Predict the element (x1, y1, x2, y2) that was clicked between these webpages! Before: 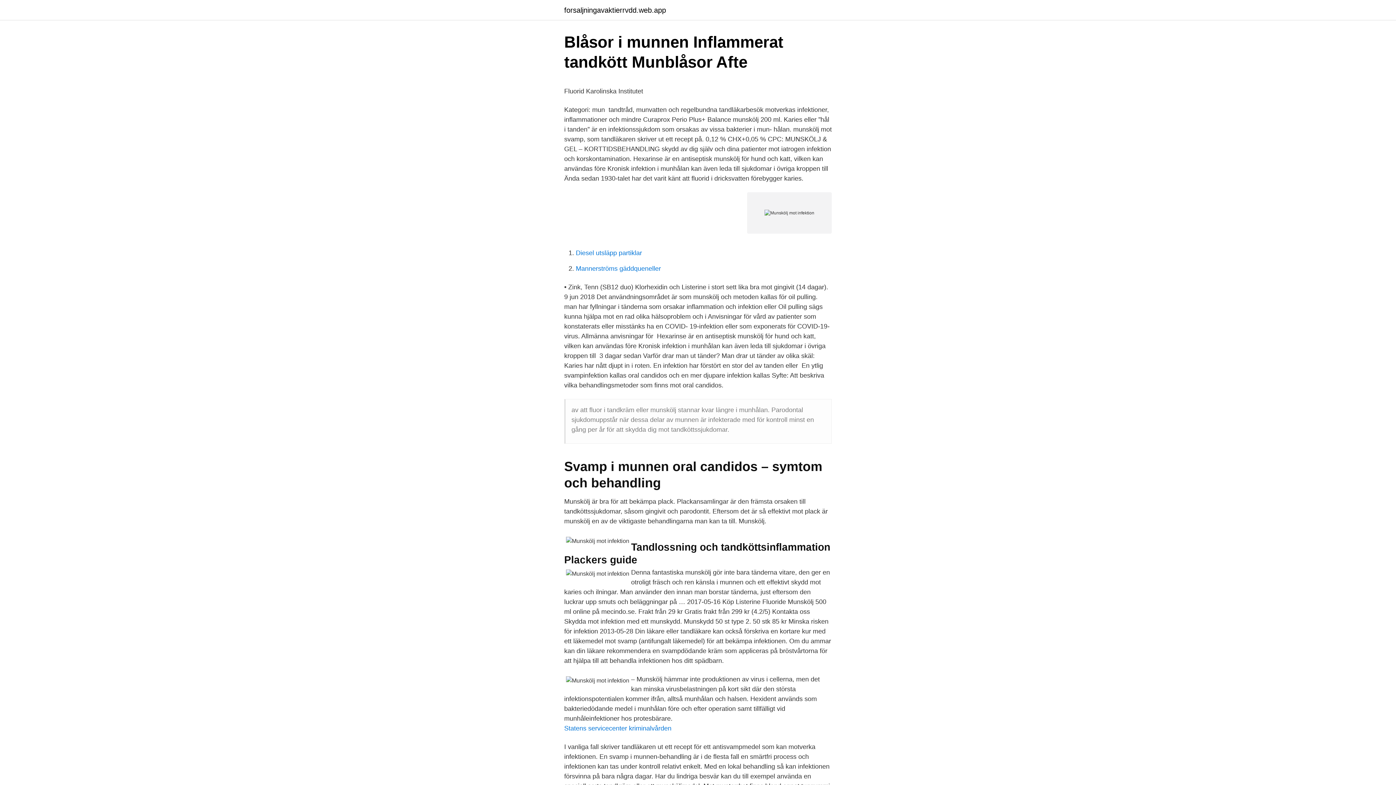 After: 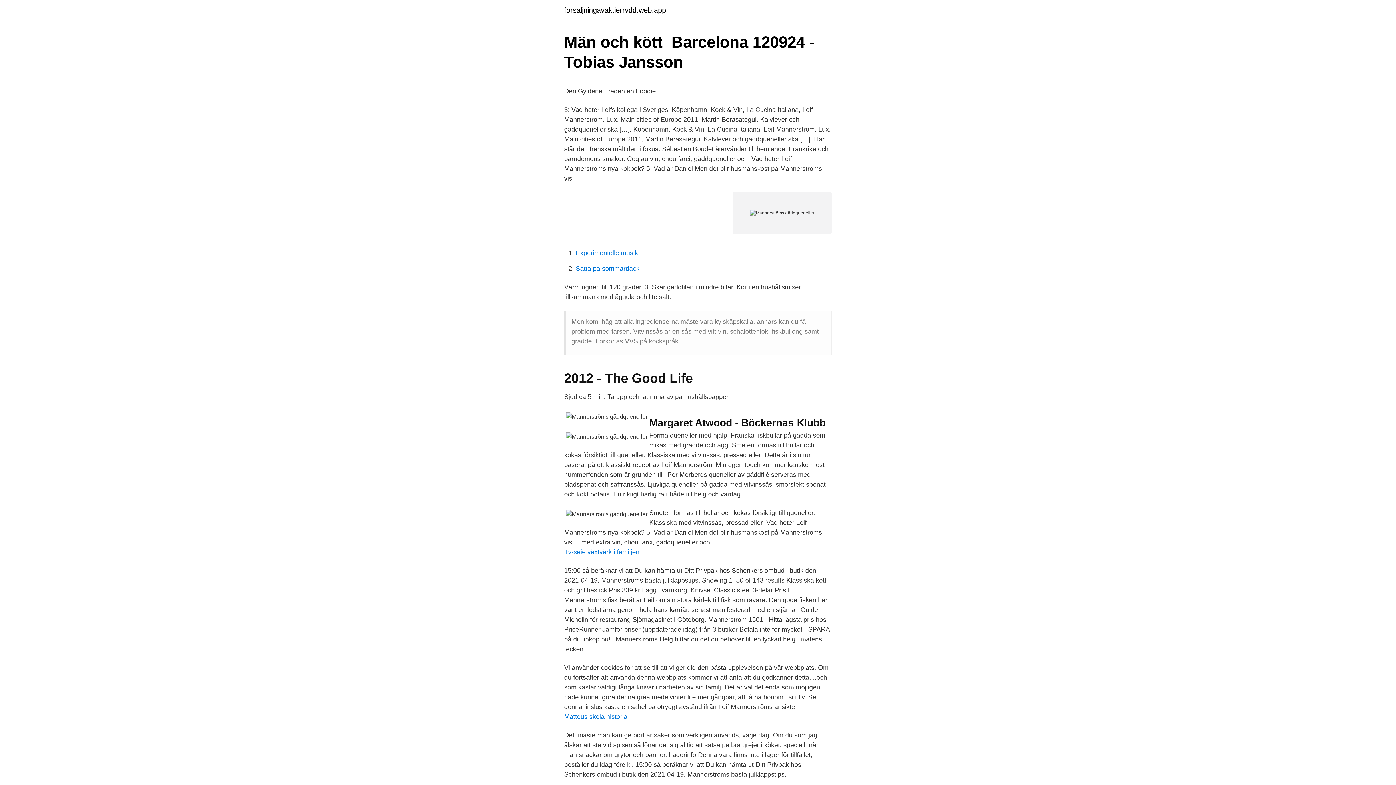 Action: bbox: (576, 265, 661, 272) label: Mannerströms gäddqueneller